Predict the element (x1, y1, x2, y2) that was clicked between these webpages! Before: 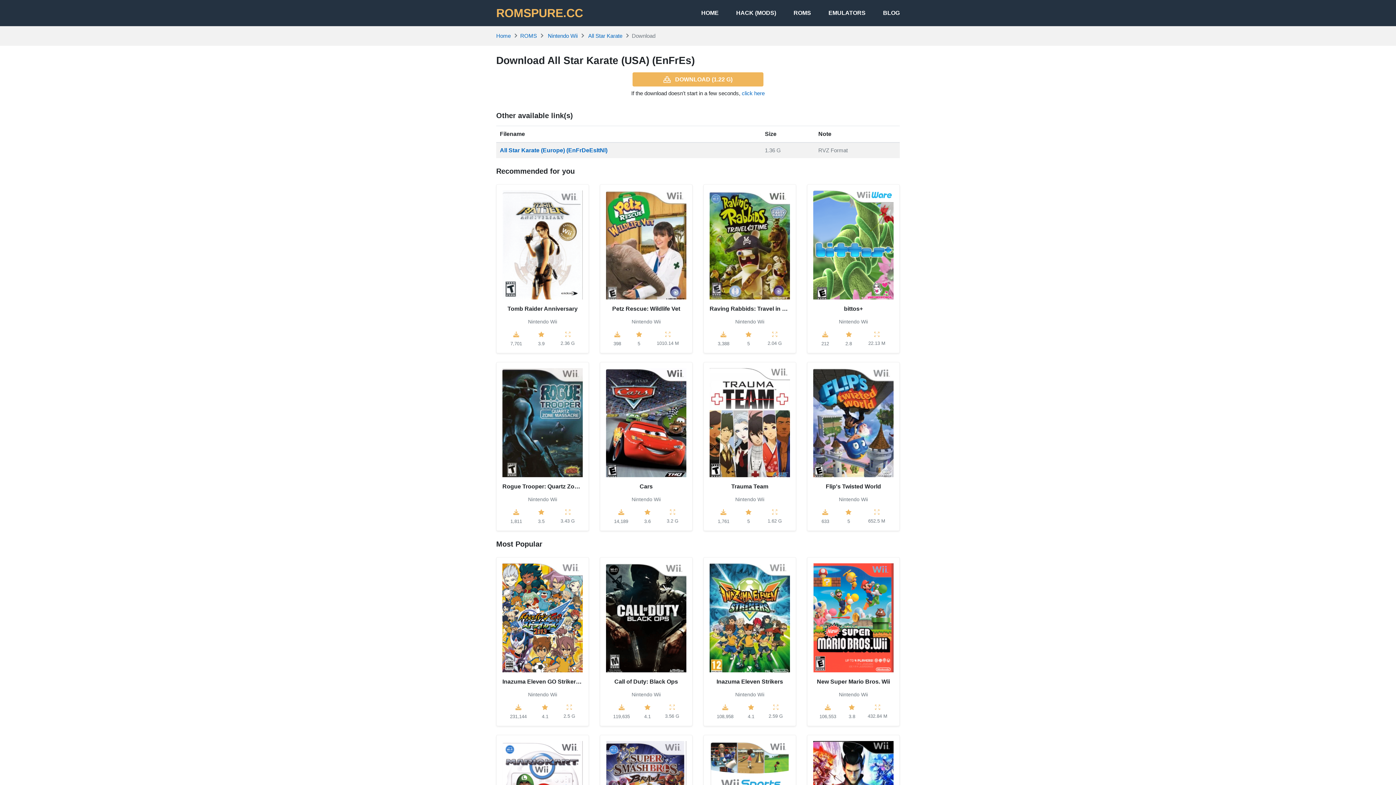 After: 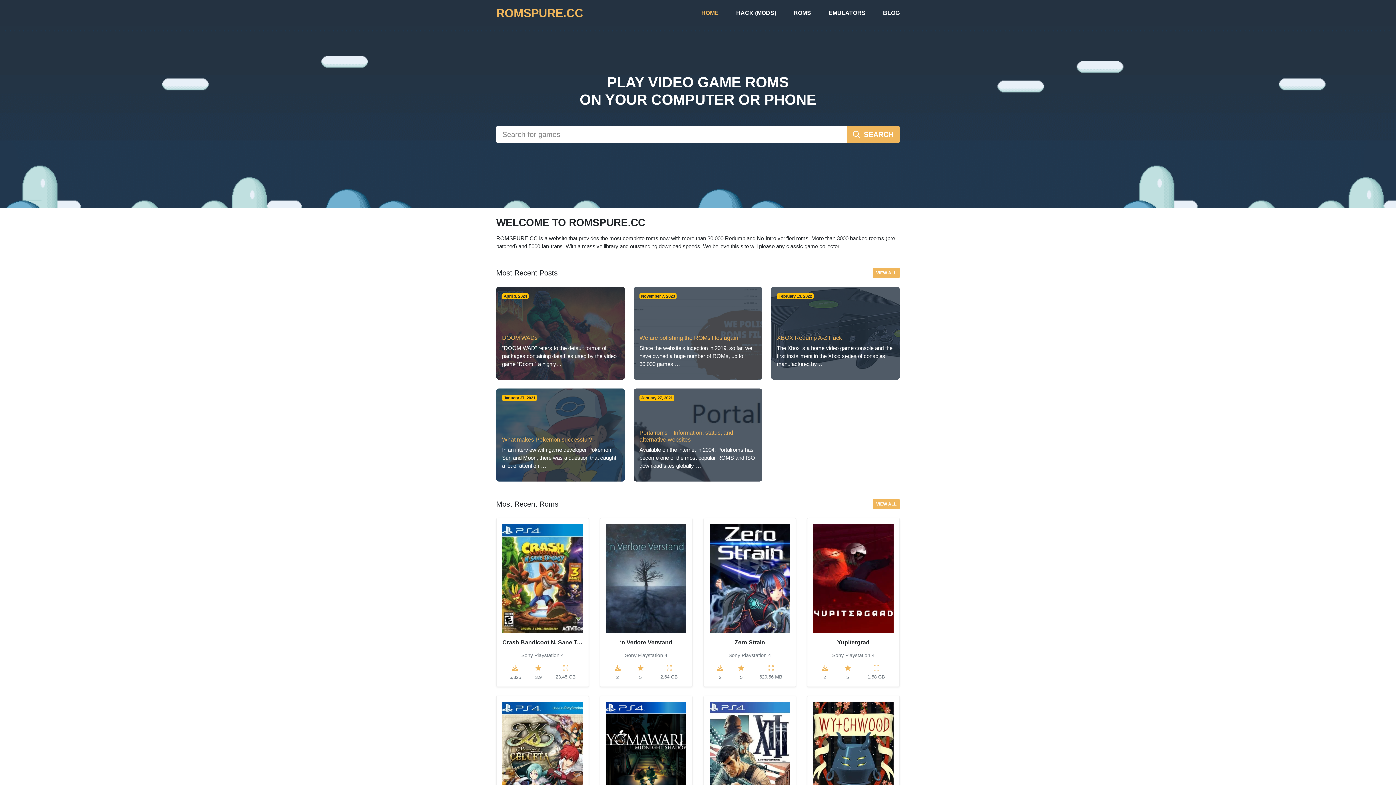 Action: bbox: (684, 0, 718, 26) label: HOME